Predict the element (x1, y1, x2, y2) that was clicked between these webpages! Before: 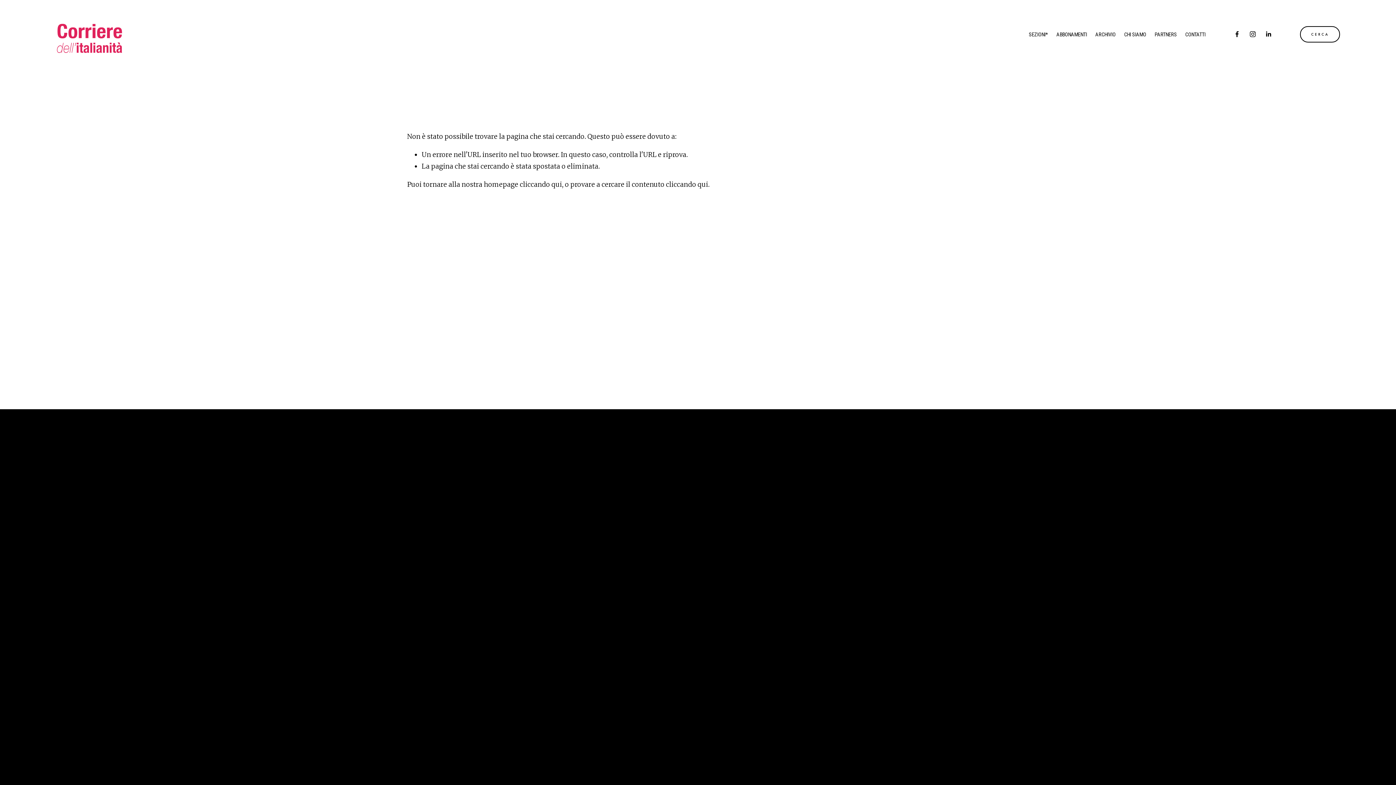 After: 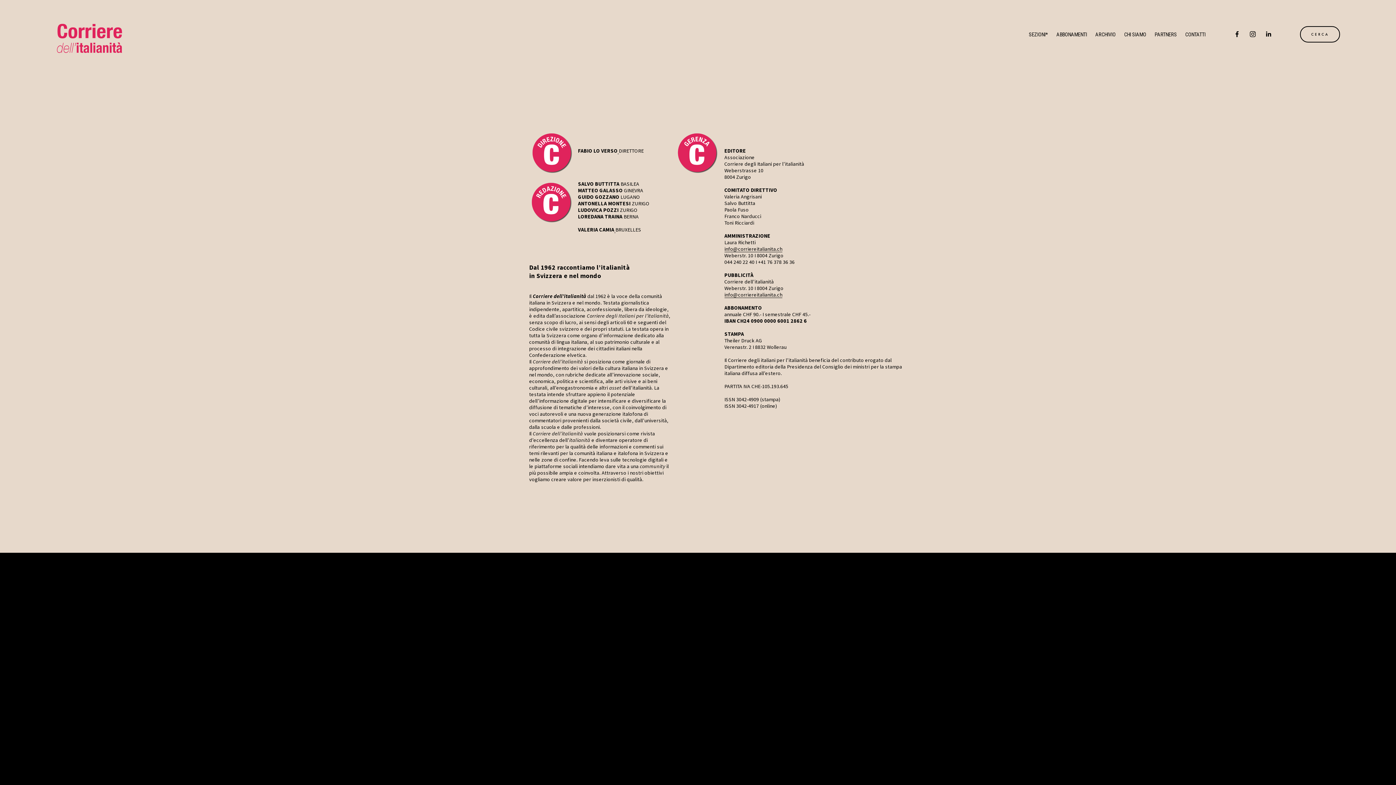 Action: bbox: (1124, 31, 1146, 37) label: CHI SIAMO